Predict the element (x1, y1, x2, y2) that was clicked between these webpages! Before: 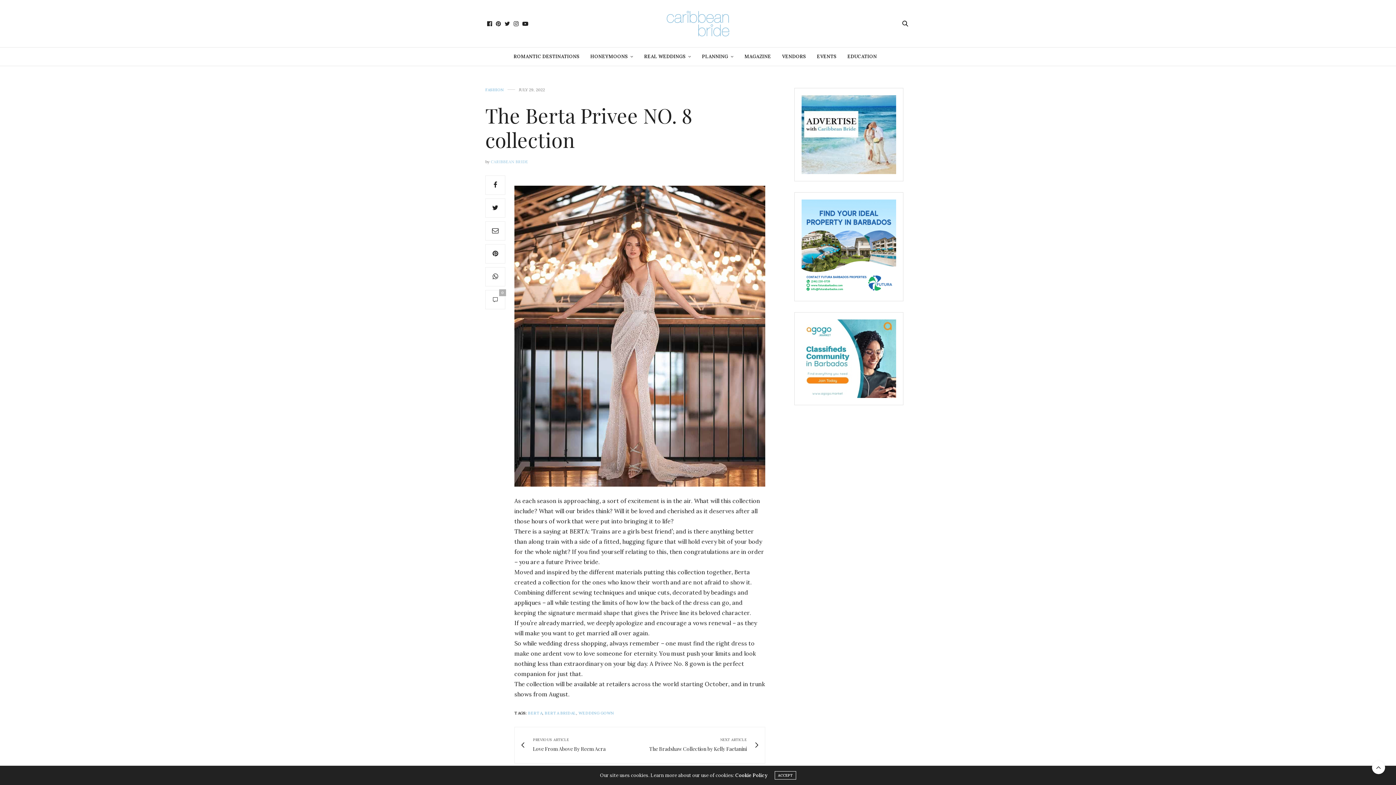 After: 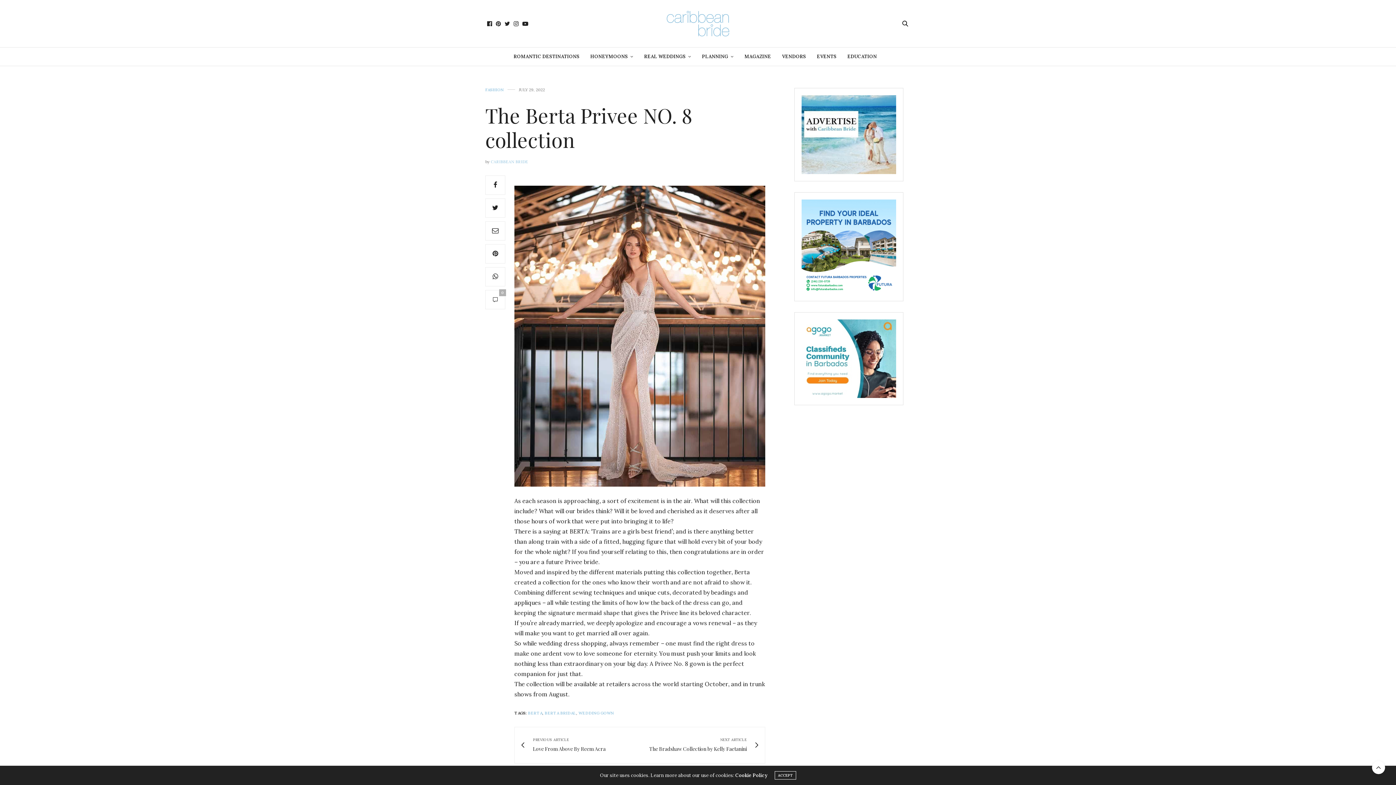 Action: label: Cookie Policy bbox: (735, 772, 767, 778)